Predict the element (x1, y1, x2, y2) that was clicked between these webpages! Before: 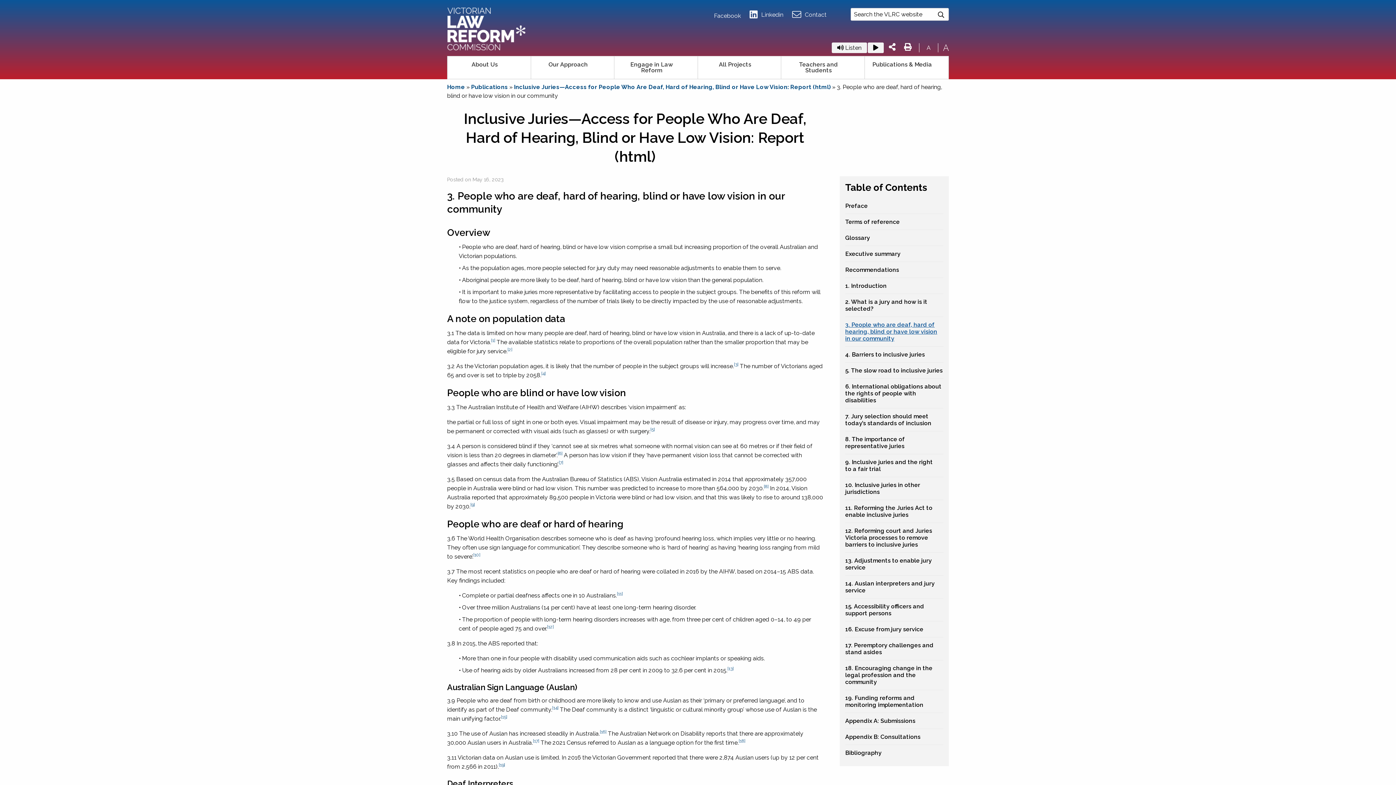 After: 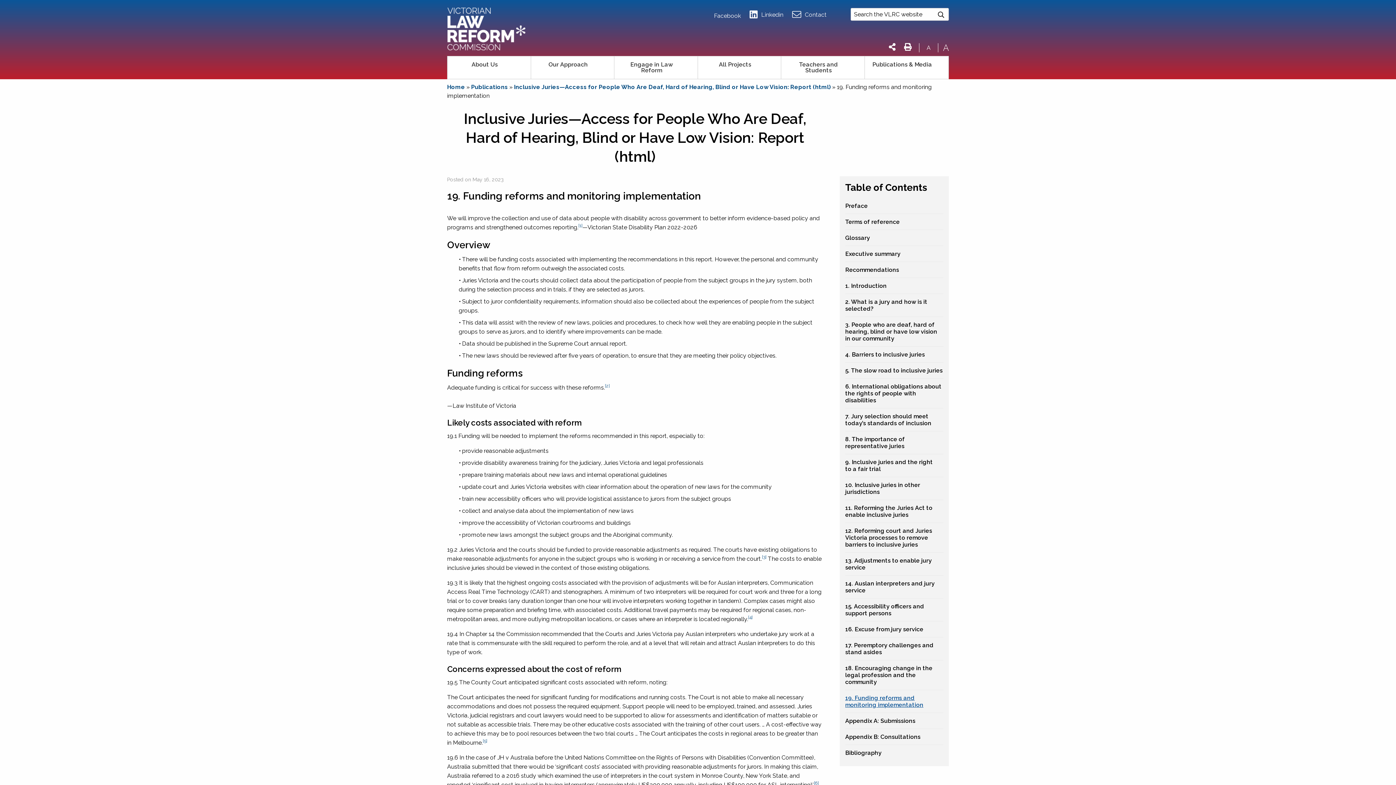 Action: label: 19. Funding reforms and monitoring implementation bbox: (845, 690, 943, 712)